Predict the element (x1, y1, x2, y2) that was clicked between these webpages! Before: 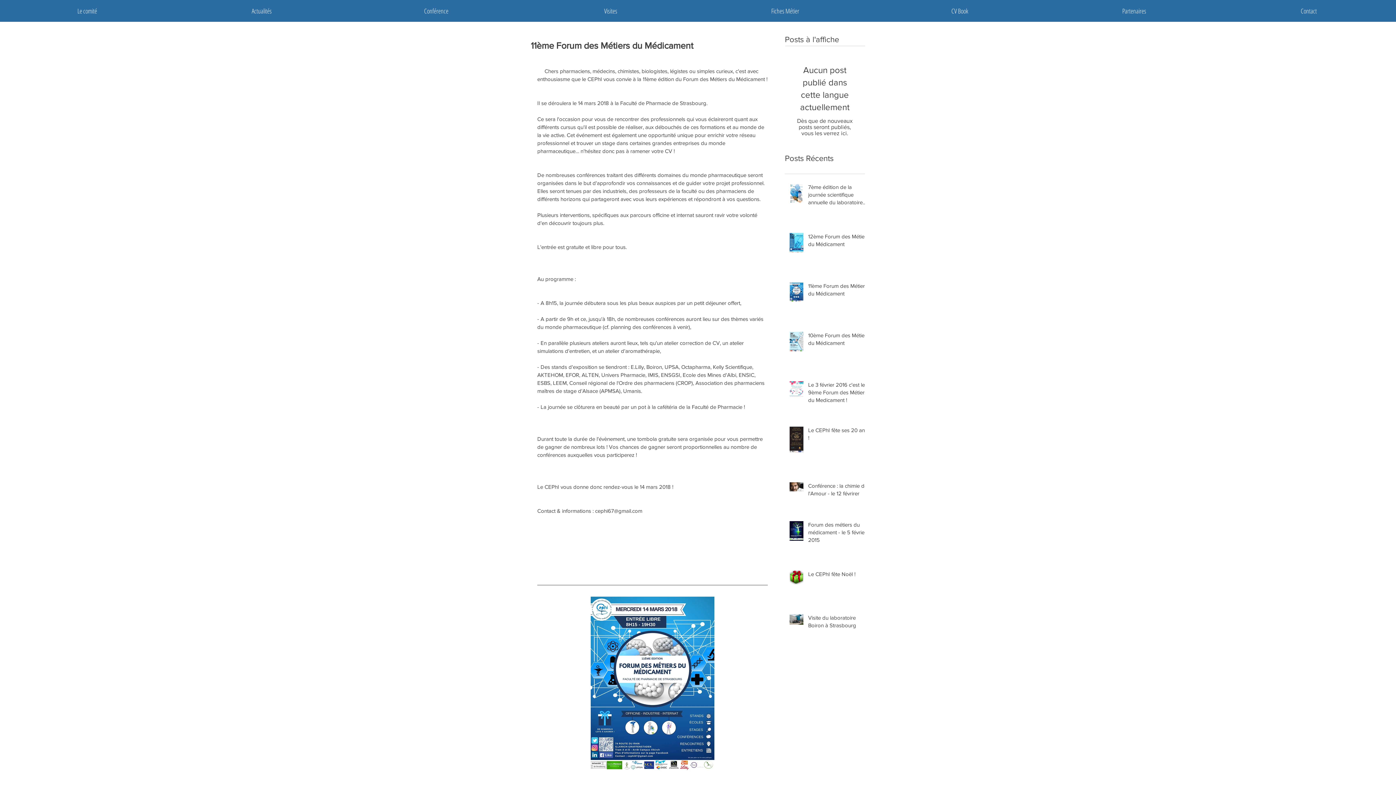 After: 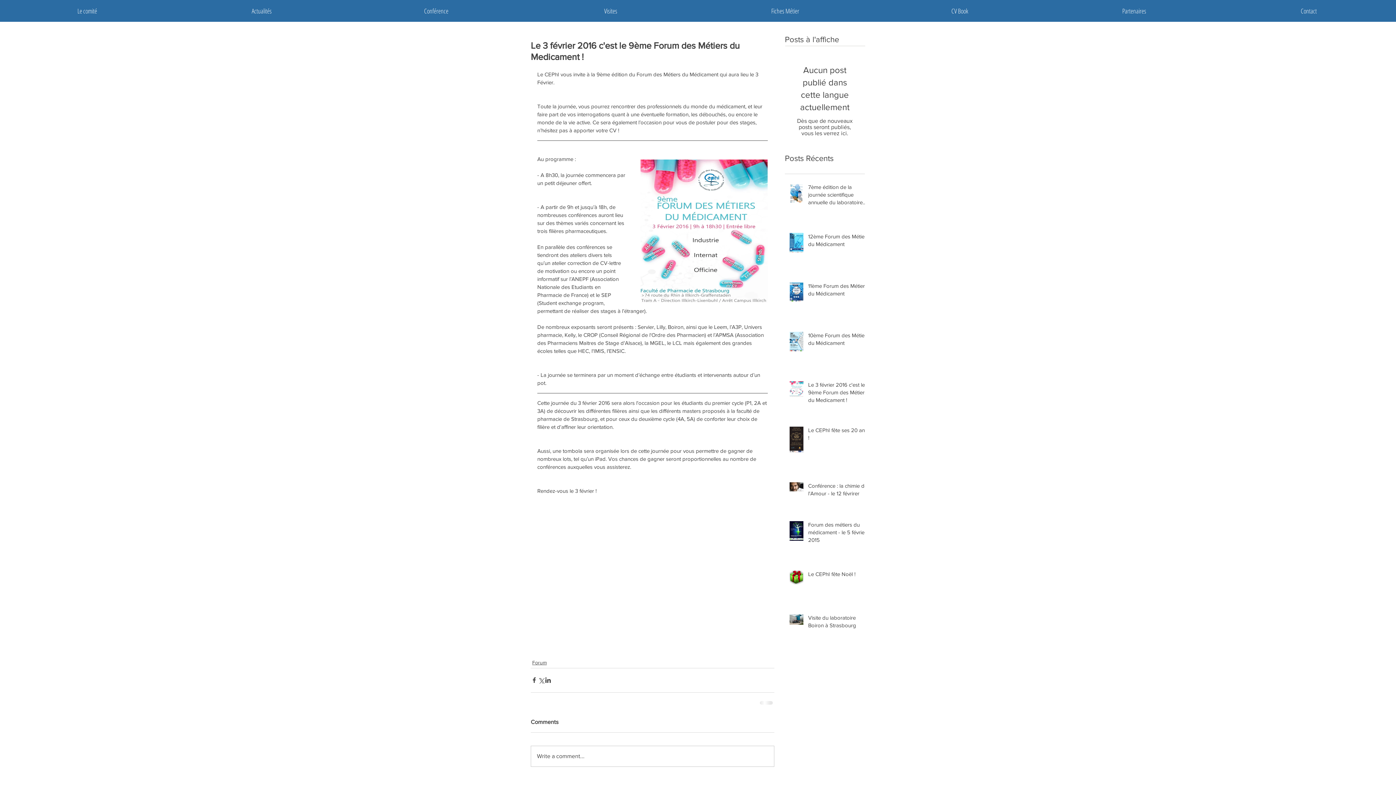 Action: bbox: (808, 381, 869, 406) label: Le 3 février 2016 c'est le 9ème Forum des Métiers du Medicament !